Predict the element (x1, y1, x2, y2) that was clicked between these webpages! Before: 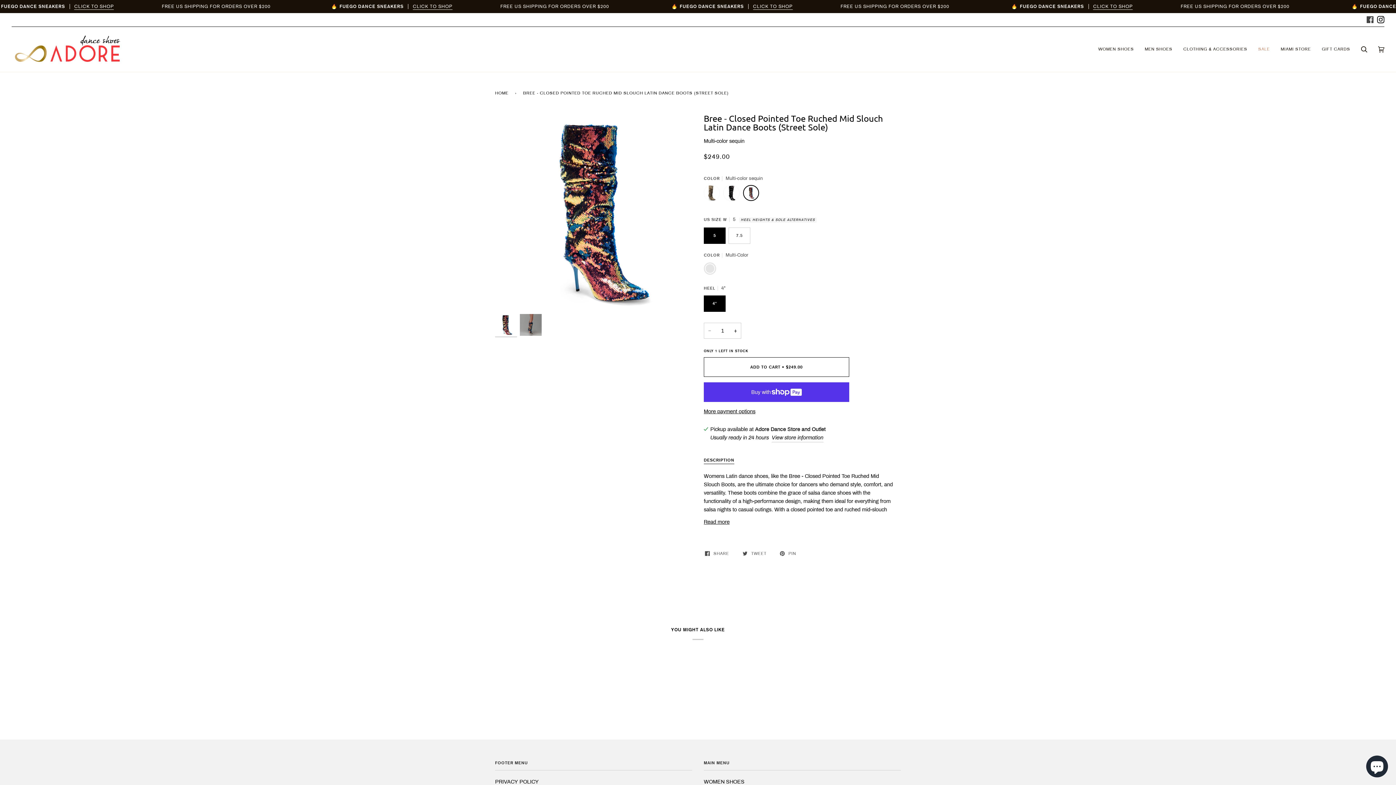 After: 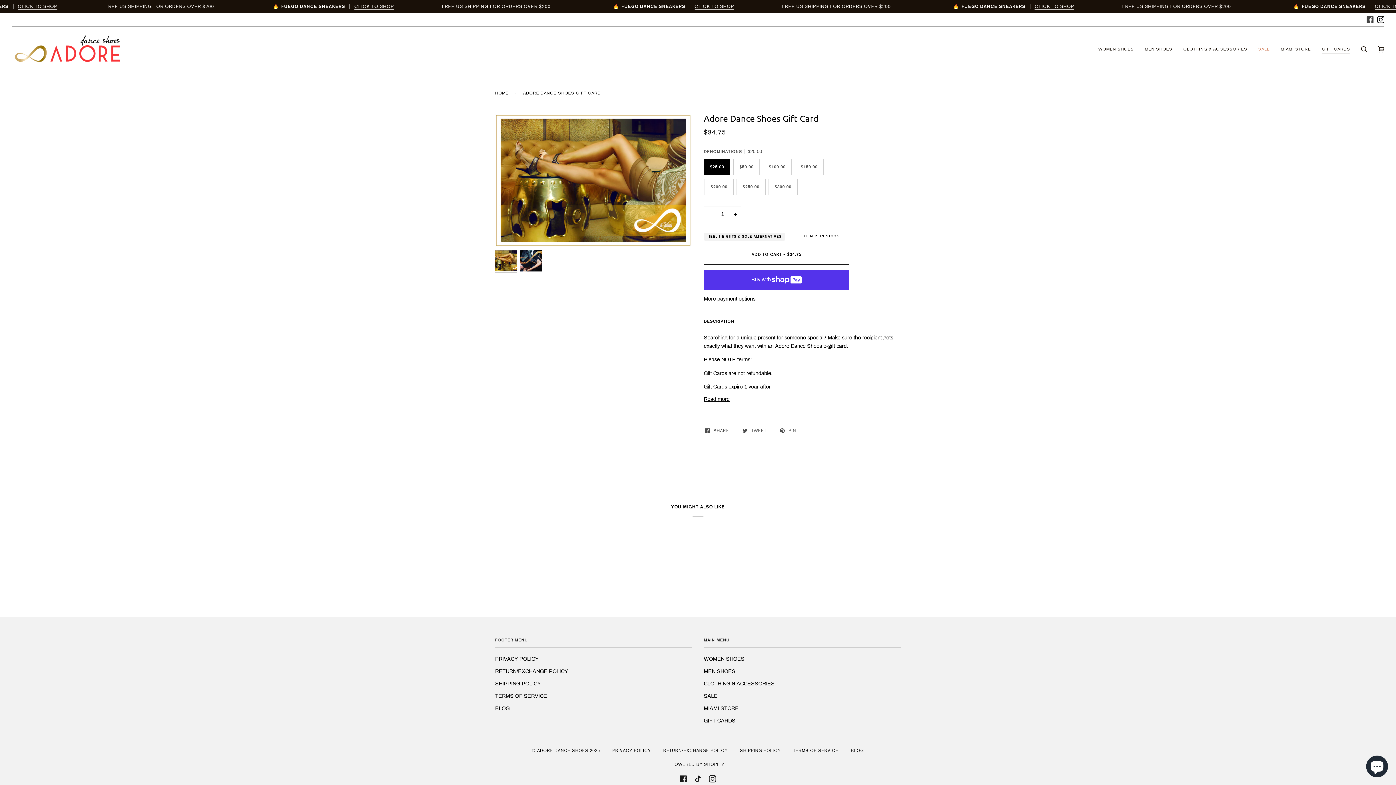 Action: bbox: (1316, 26, 1356, 71) label: GIFT CARDS